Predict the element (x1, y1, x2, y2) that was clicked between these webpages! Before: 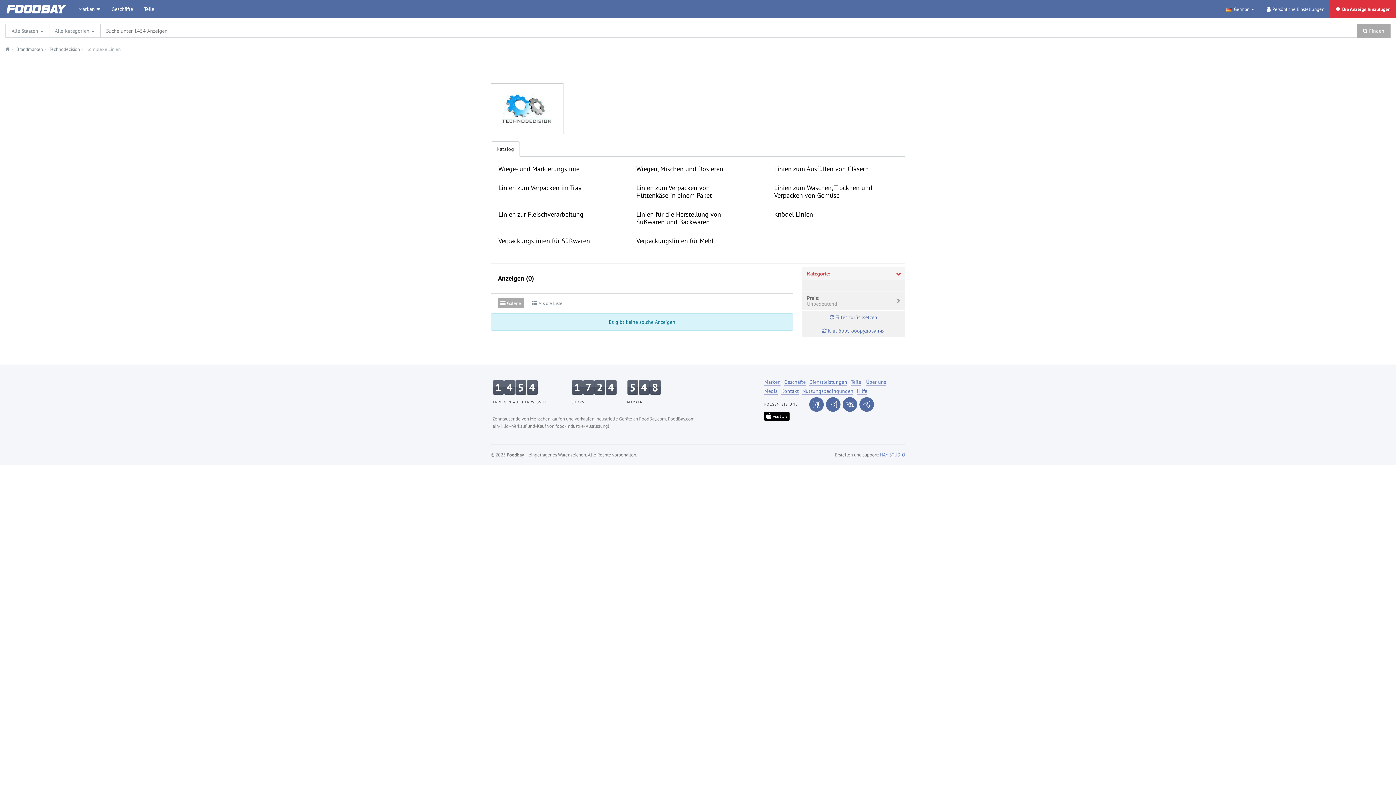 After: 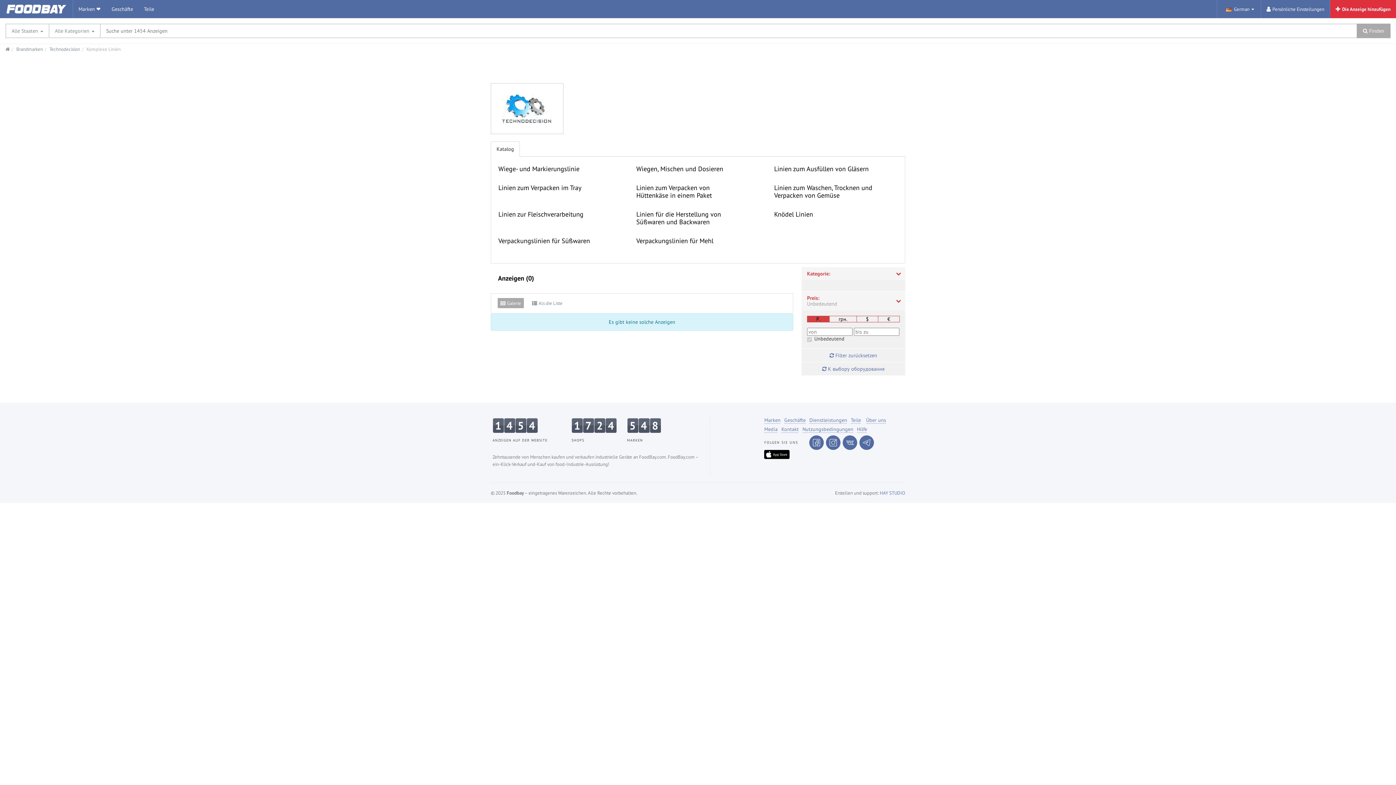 Action: bbox: (801, 291, 905, 310) label: Preis:
Unbedeutend